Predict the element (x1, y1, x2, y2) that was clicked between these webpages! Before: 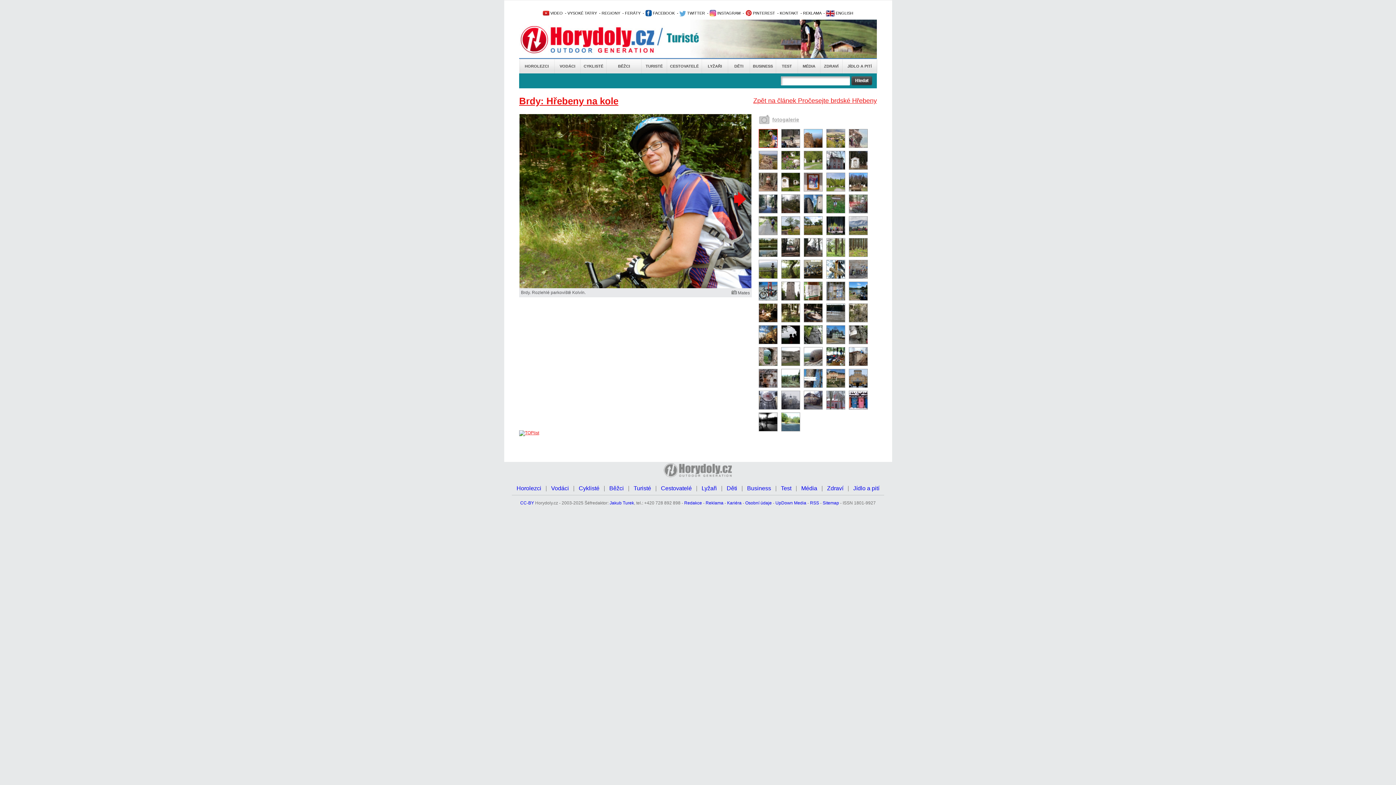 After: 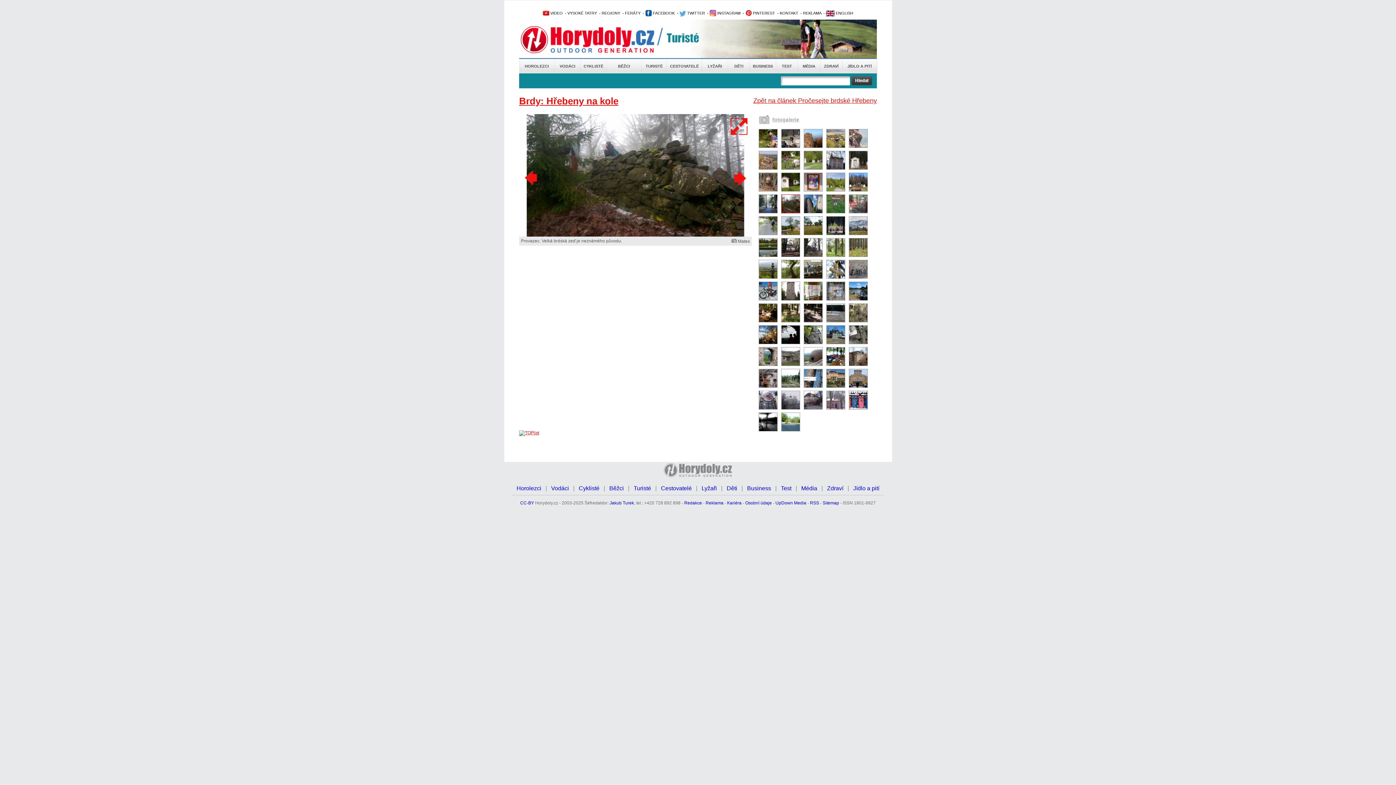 Action: bbox: (781, 209, 800, 214)